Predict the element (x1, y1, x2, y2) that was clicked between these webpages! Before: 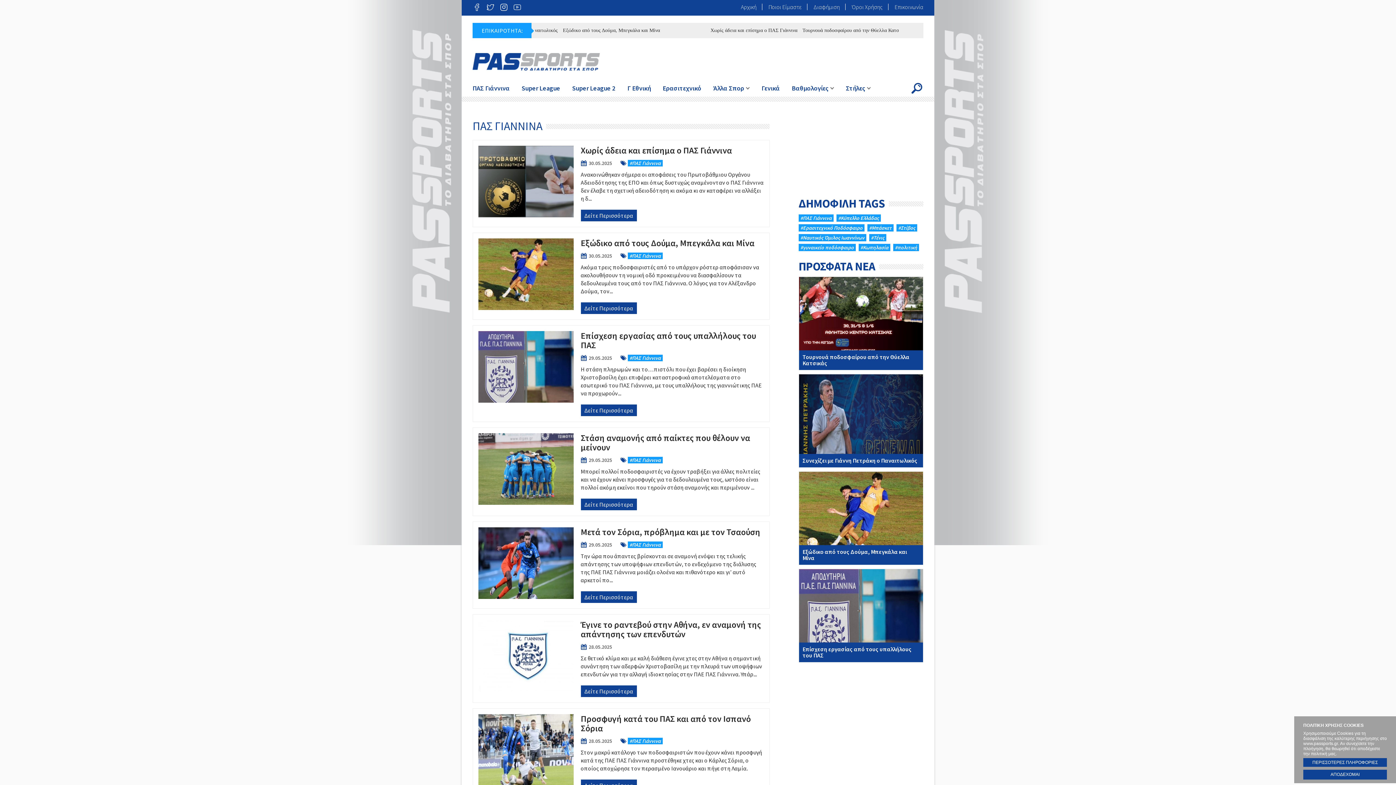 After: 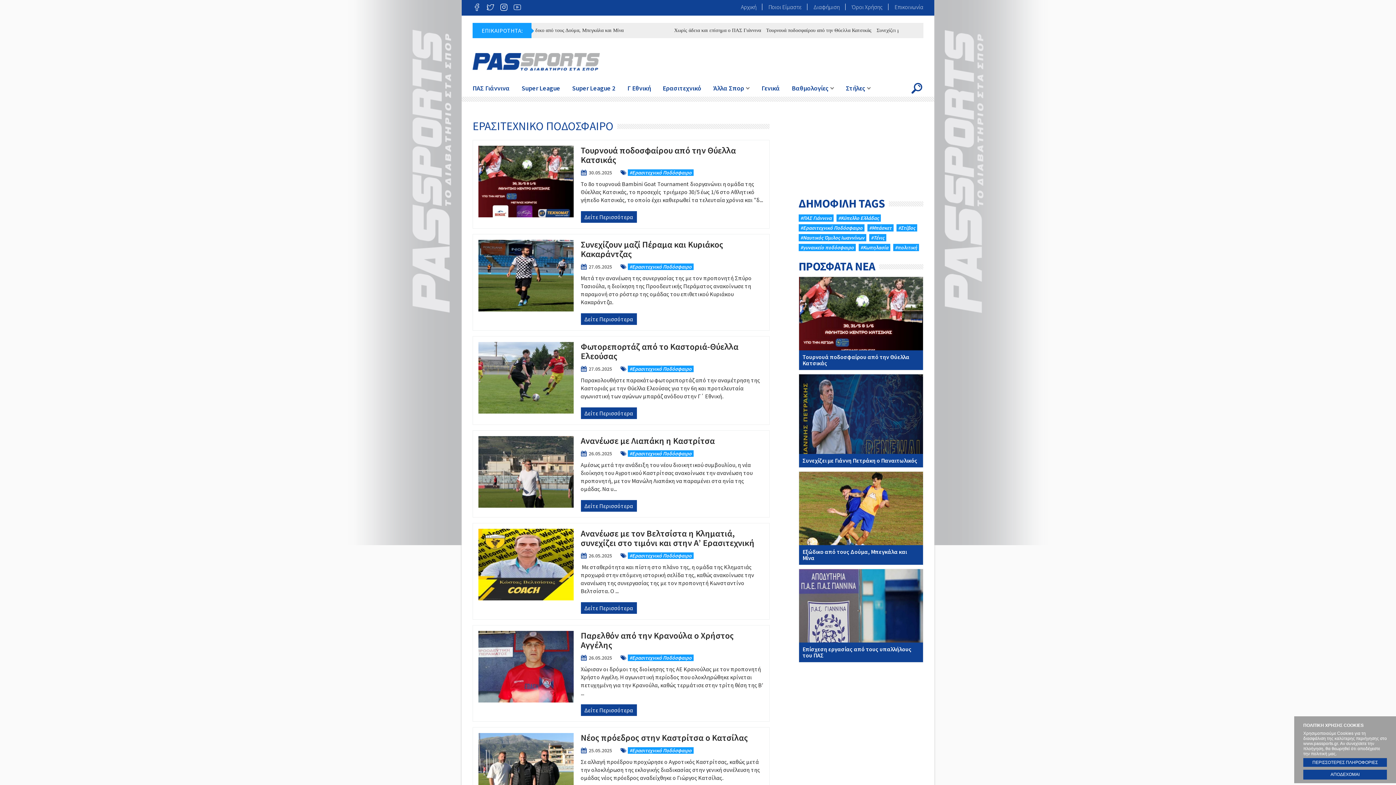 Action: label: #Eρασιτεχνικό Ποδόσφαιρο bbox: (798, 224, 864, 231)